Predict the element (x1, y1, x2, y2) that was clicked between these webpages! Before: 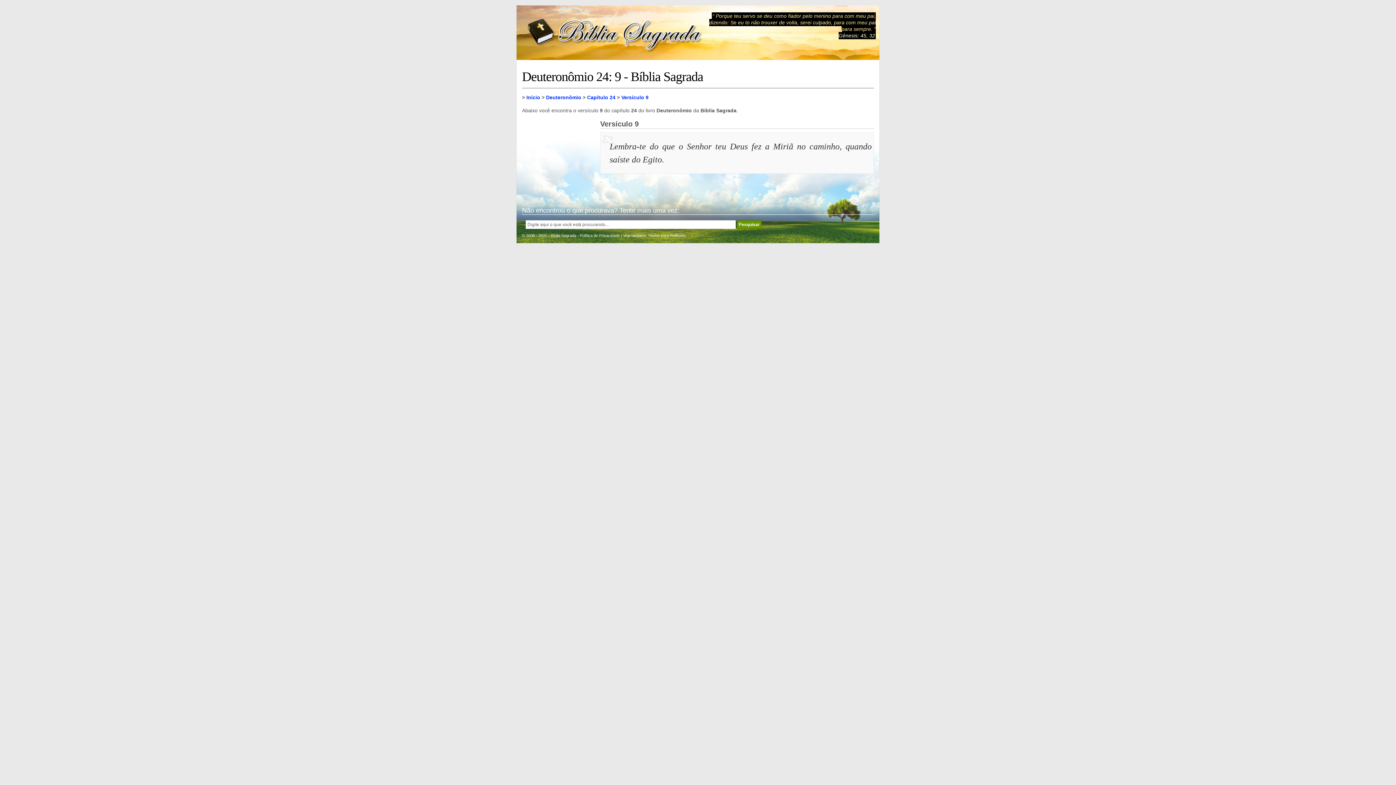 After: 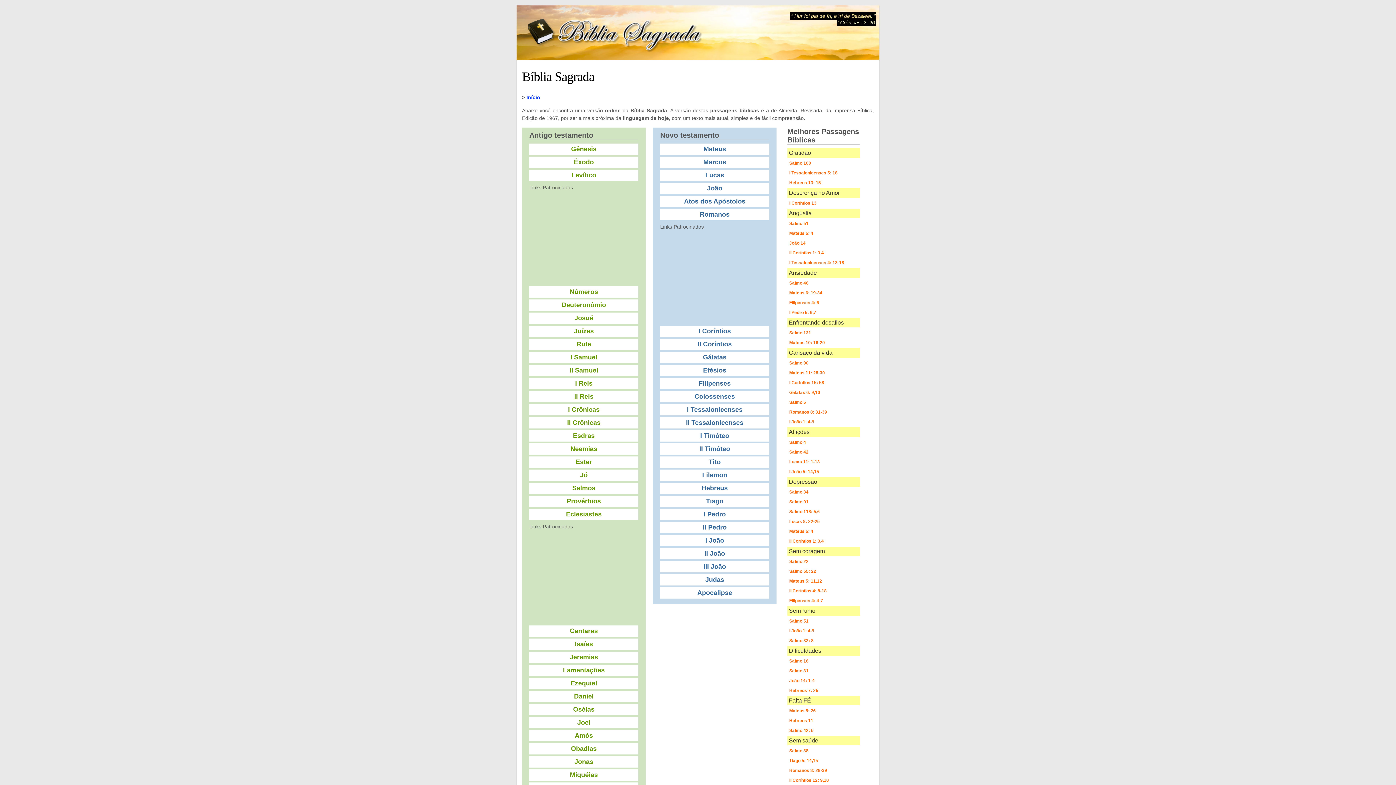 Action: bbox: (526, 94, 540, 100) label: Início